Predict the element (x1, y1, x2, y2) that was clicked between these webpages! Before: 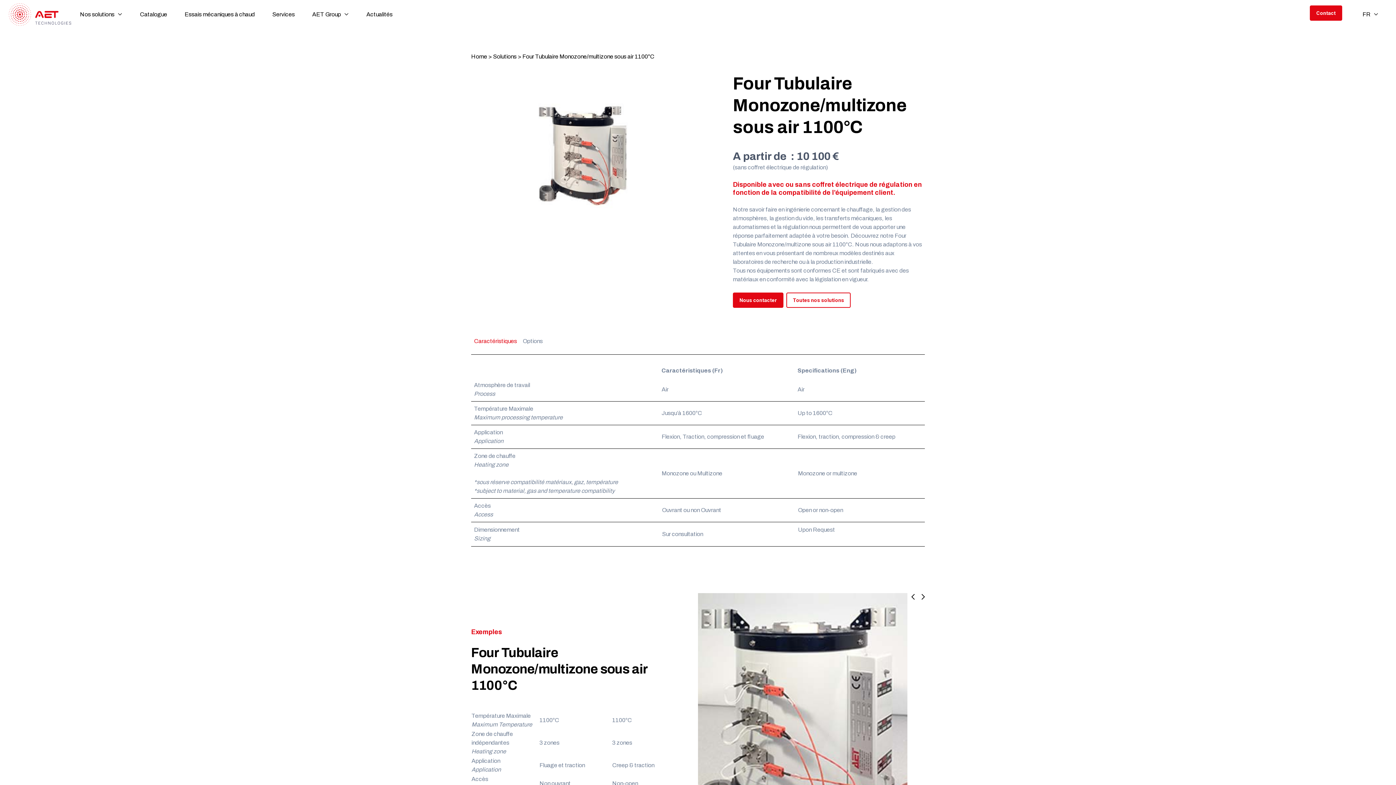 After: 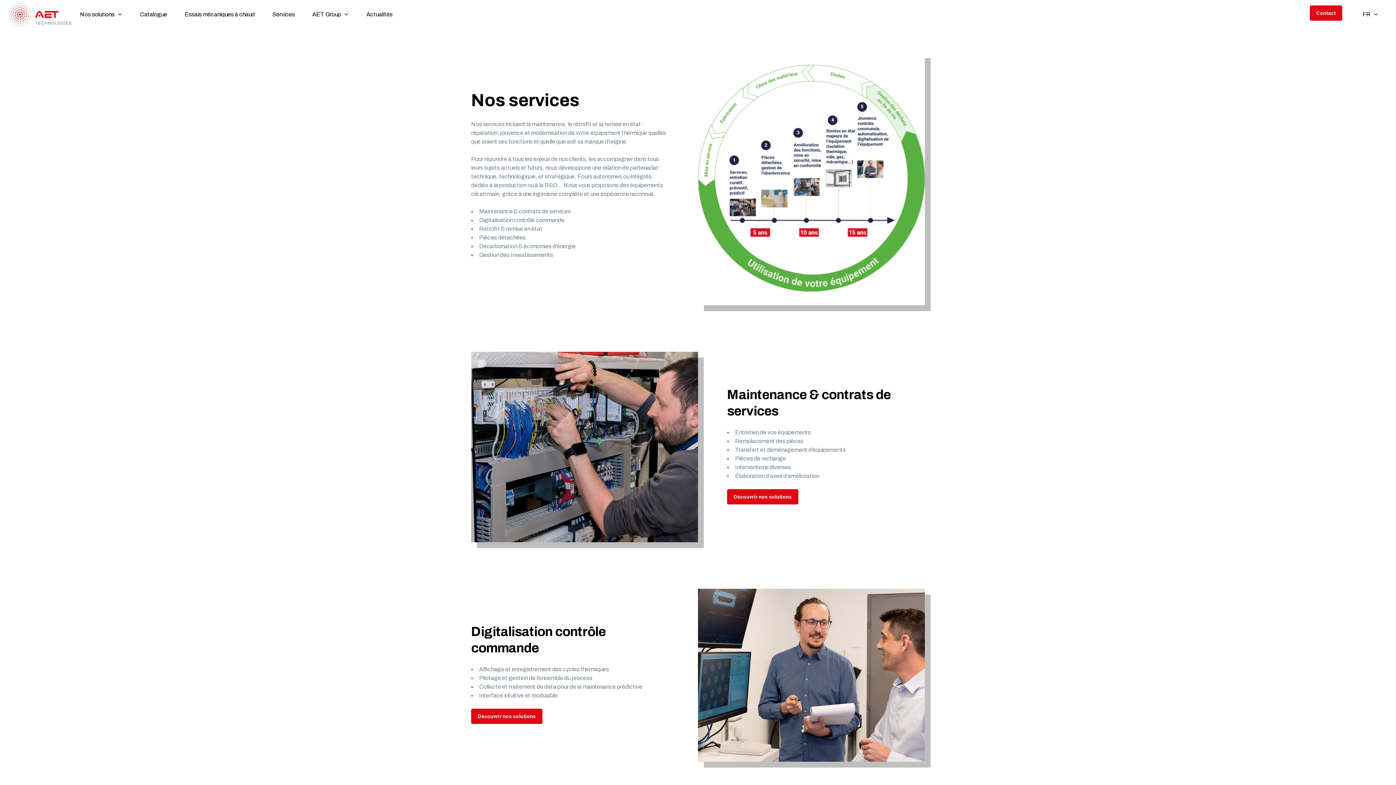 Action: label: Services bbox: (272, 10, 294, 18)